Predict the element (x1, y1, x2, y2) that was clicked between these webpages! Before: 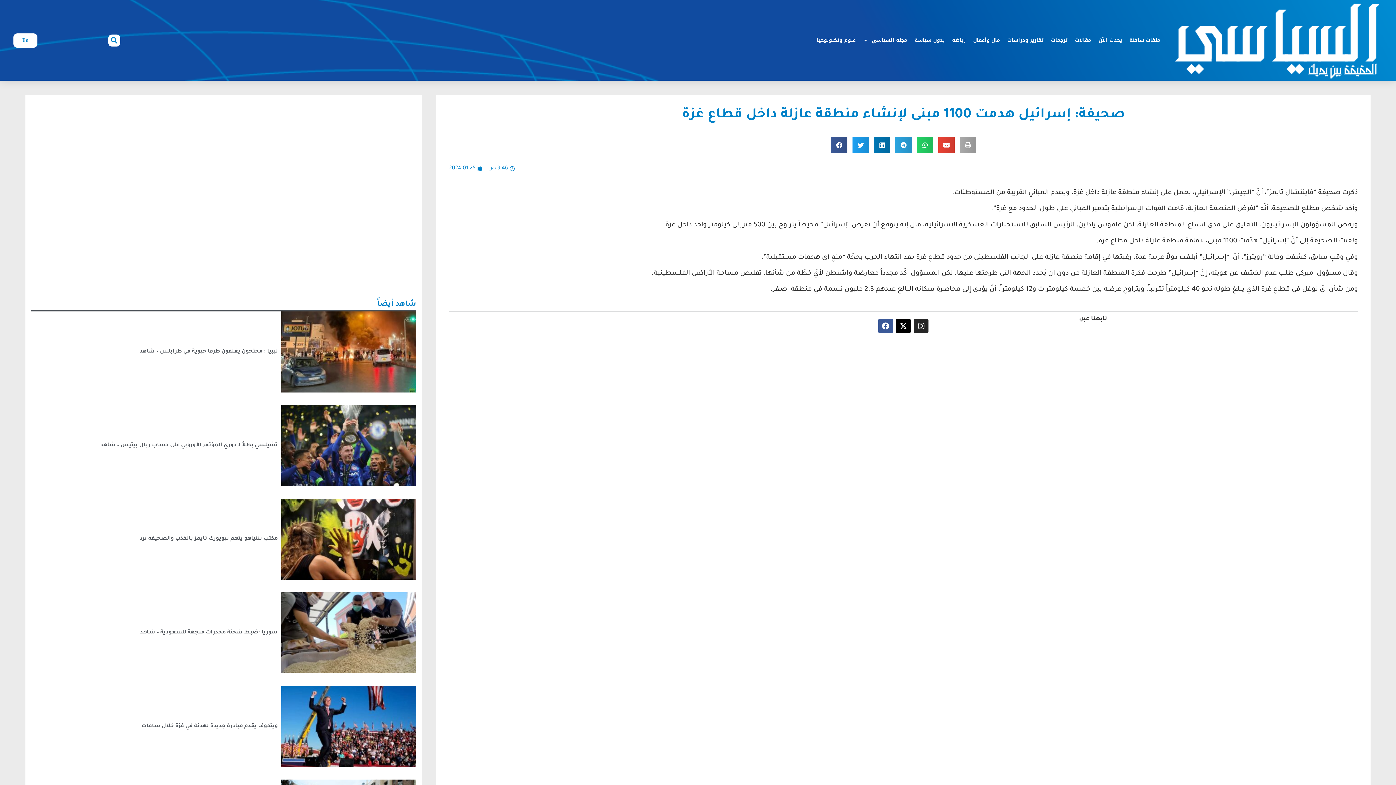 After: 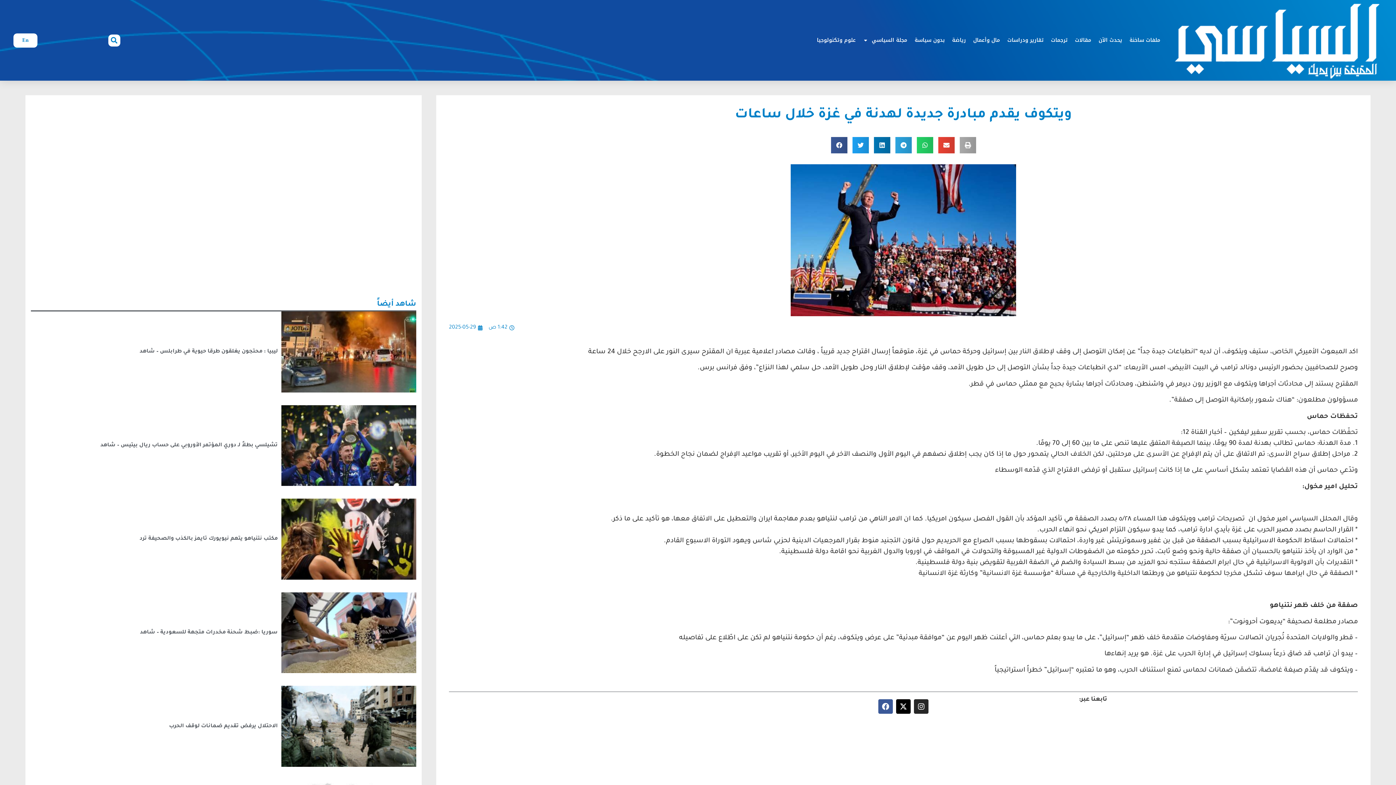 Action: label: ويتكوف يقدم مبادرة جديدة لهدنة في غزة خلال ساعات bbox: (141, 723, 277, 729)